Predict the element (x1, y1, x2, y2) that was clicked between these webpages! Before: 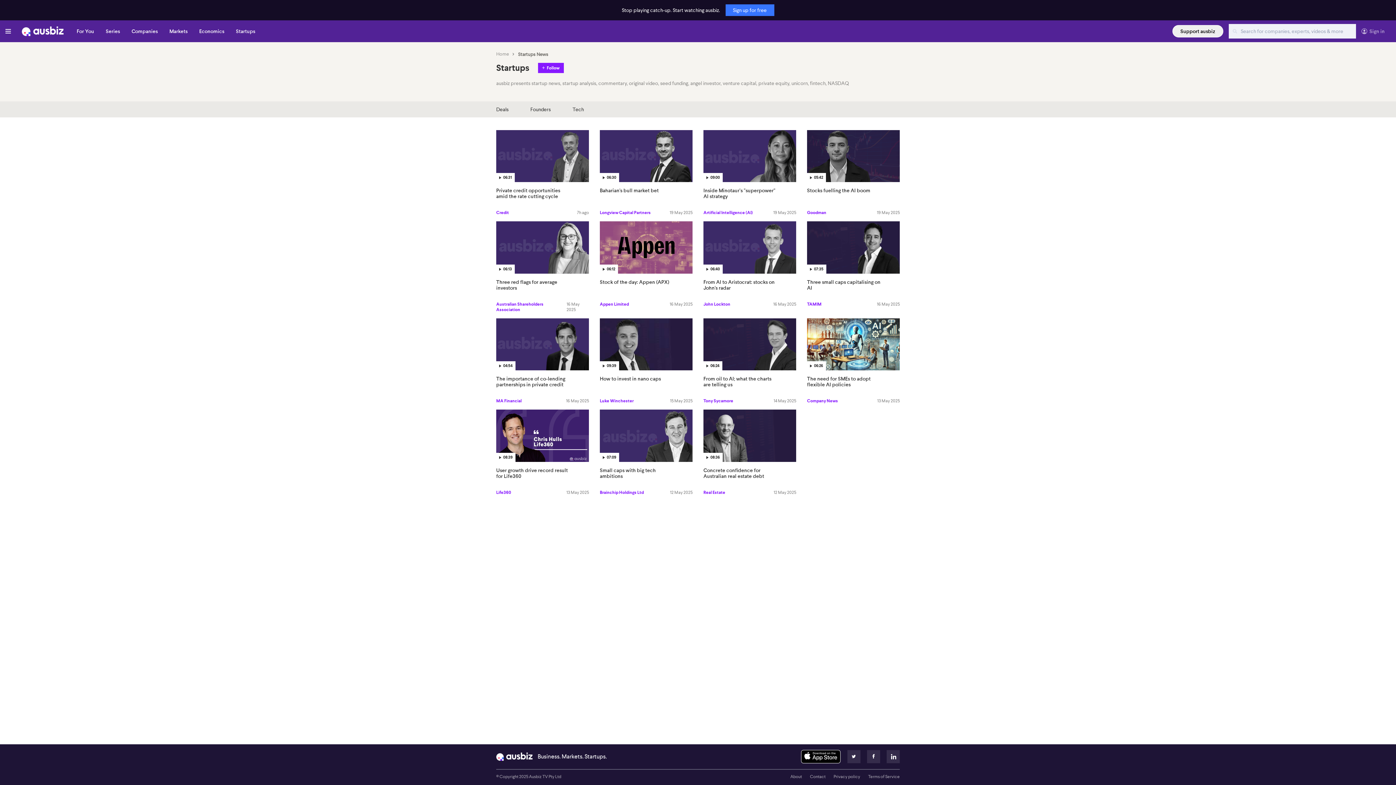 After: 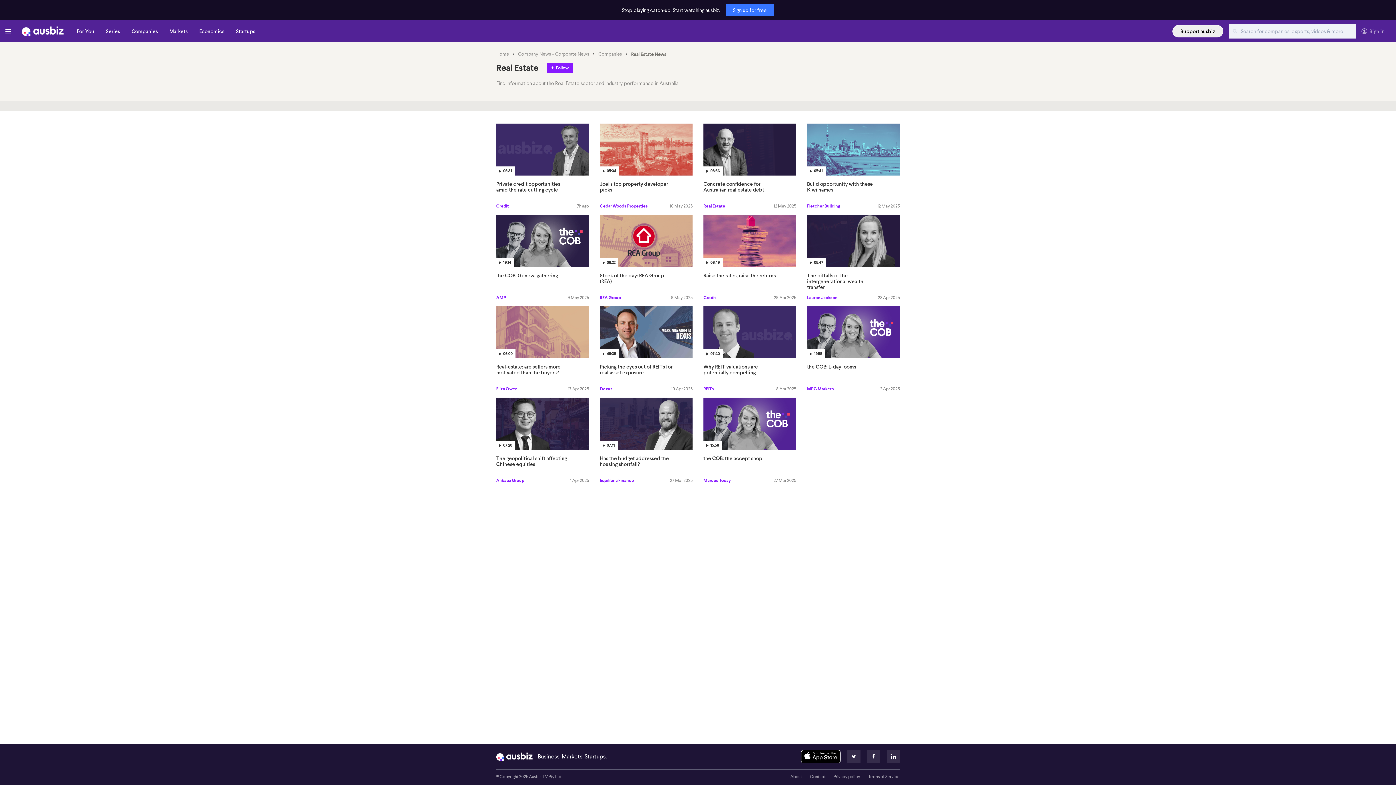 Action: bbox: (703, 489, 725, 495) label: Real Estate